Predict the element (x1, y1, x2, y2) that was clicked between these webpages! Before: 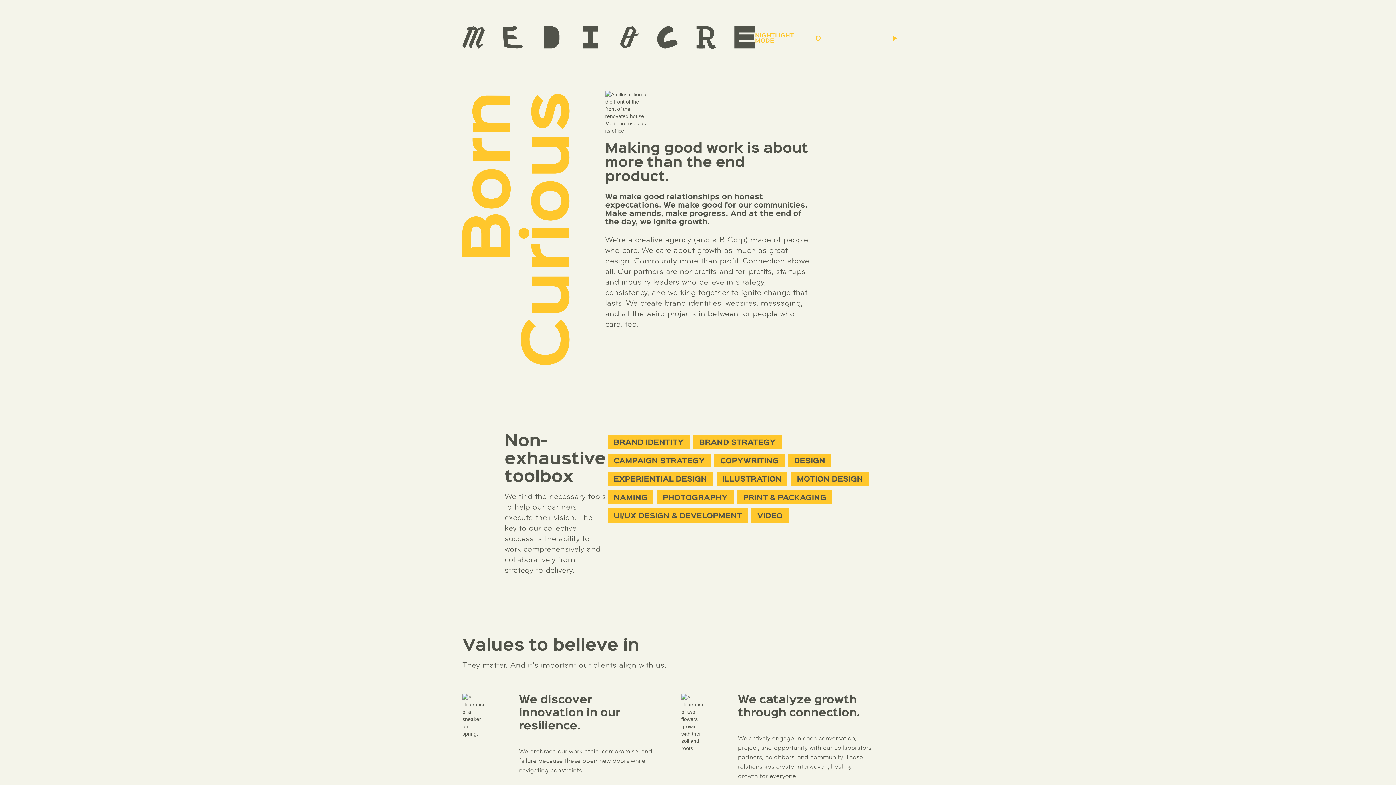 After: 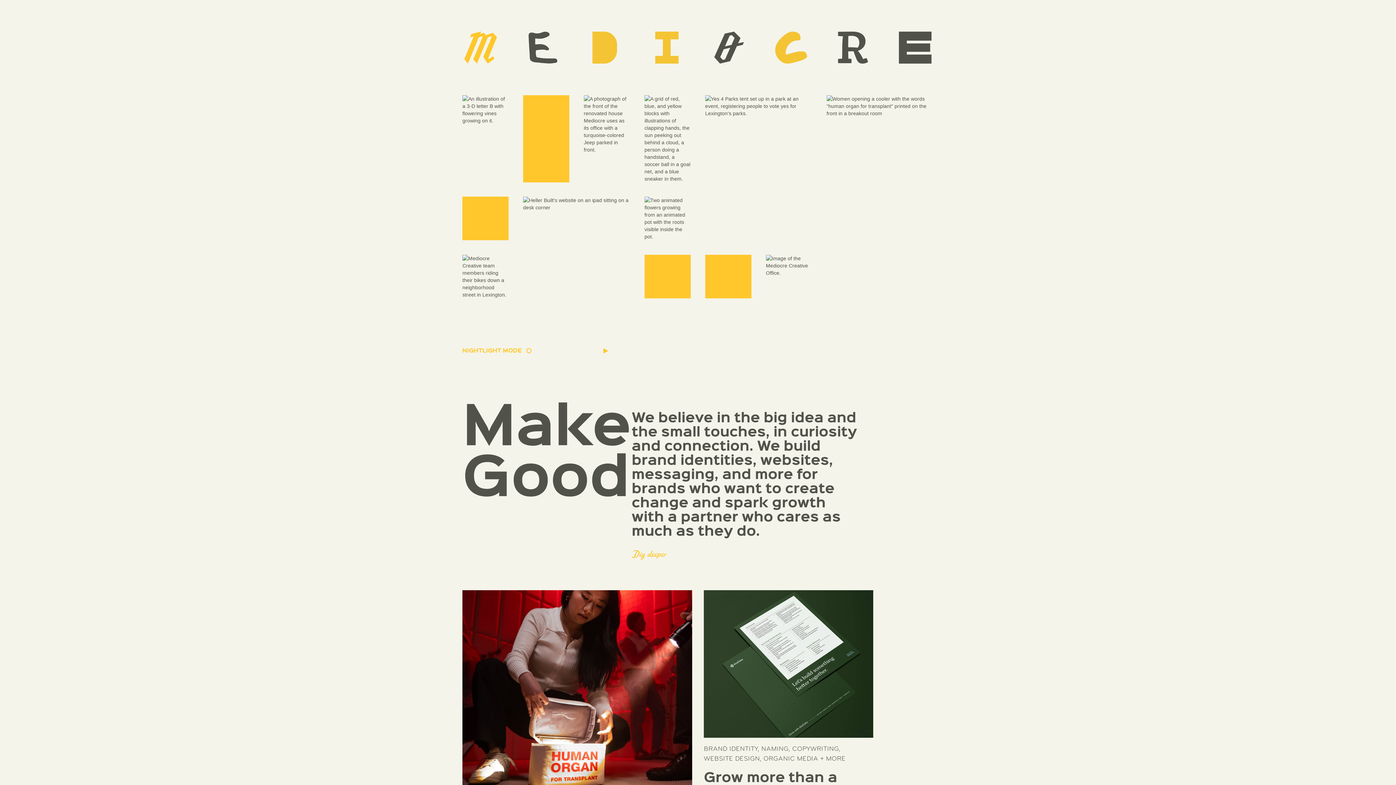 Action: bbox: (462, 26, 755, 50)